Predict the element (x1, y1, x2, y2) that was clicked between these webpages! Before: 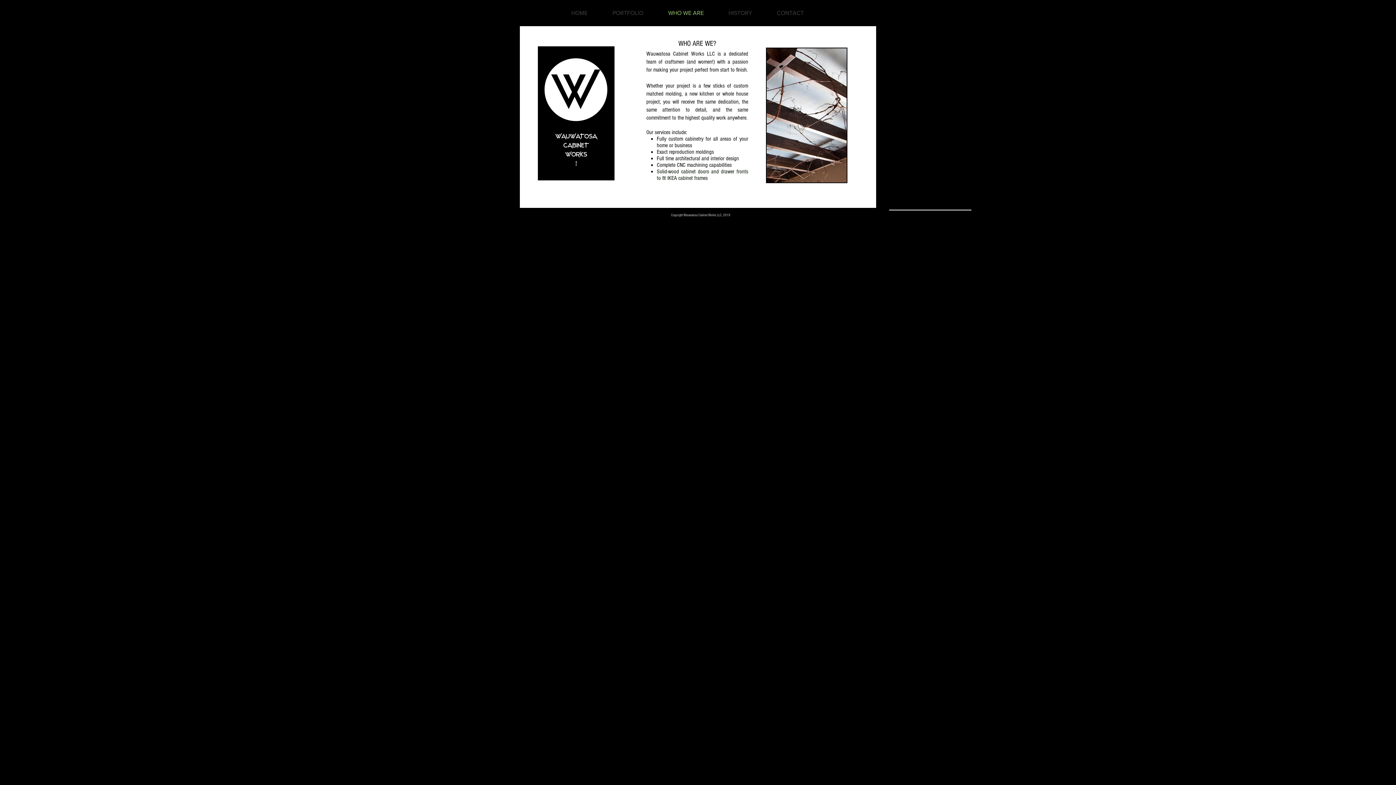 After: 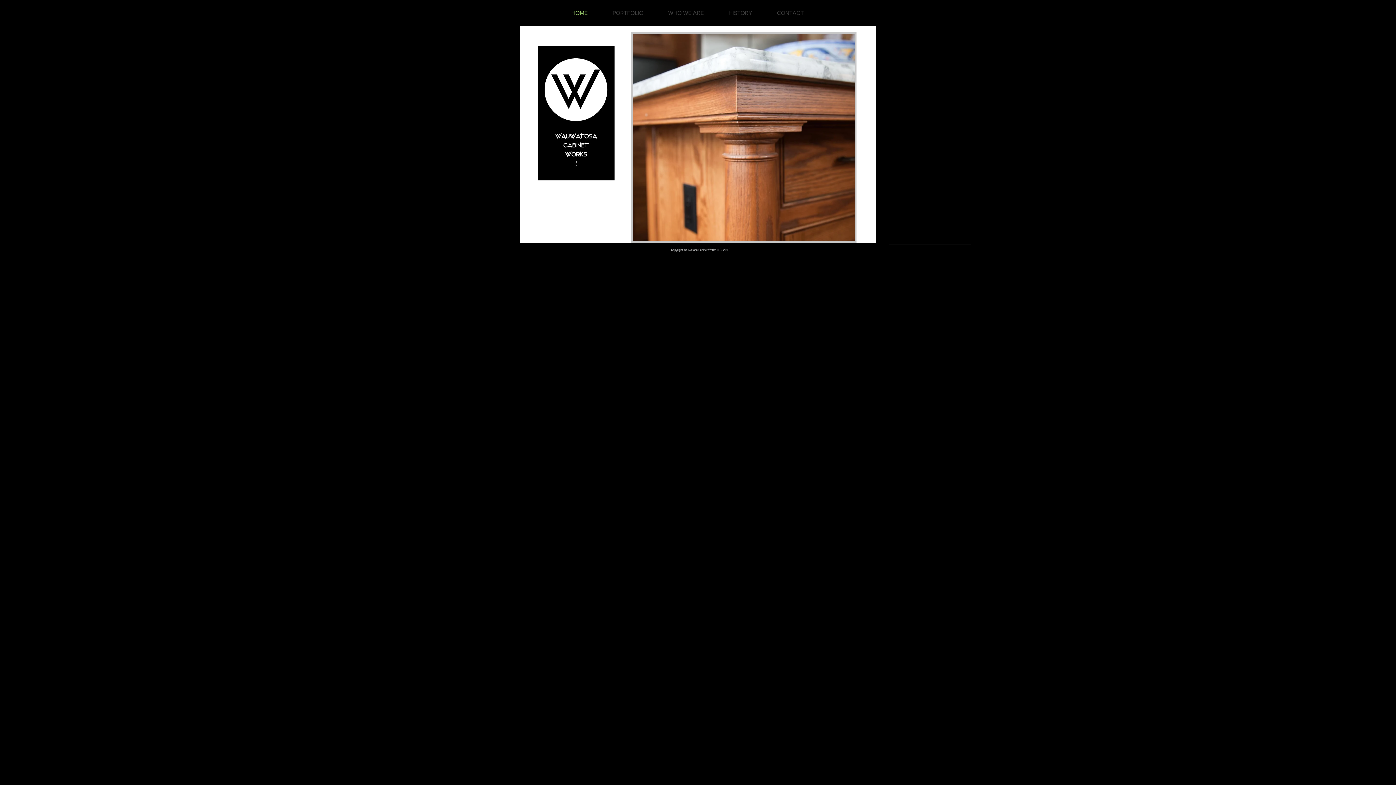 Action: label: HOME bbox: (558, 4, 600, 22)